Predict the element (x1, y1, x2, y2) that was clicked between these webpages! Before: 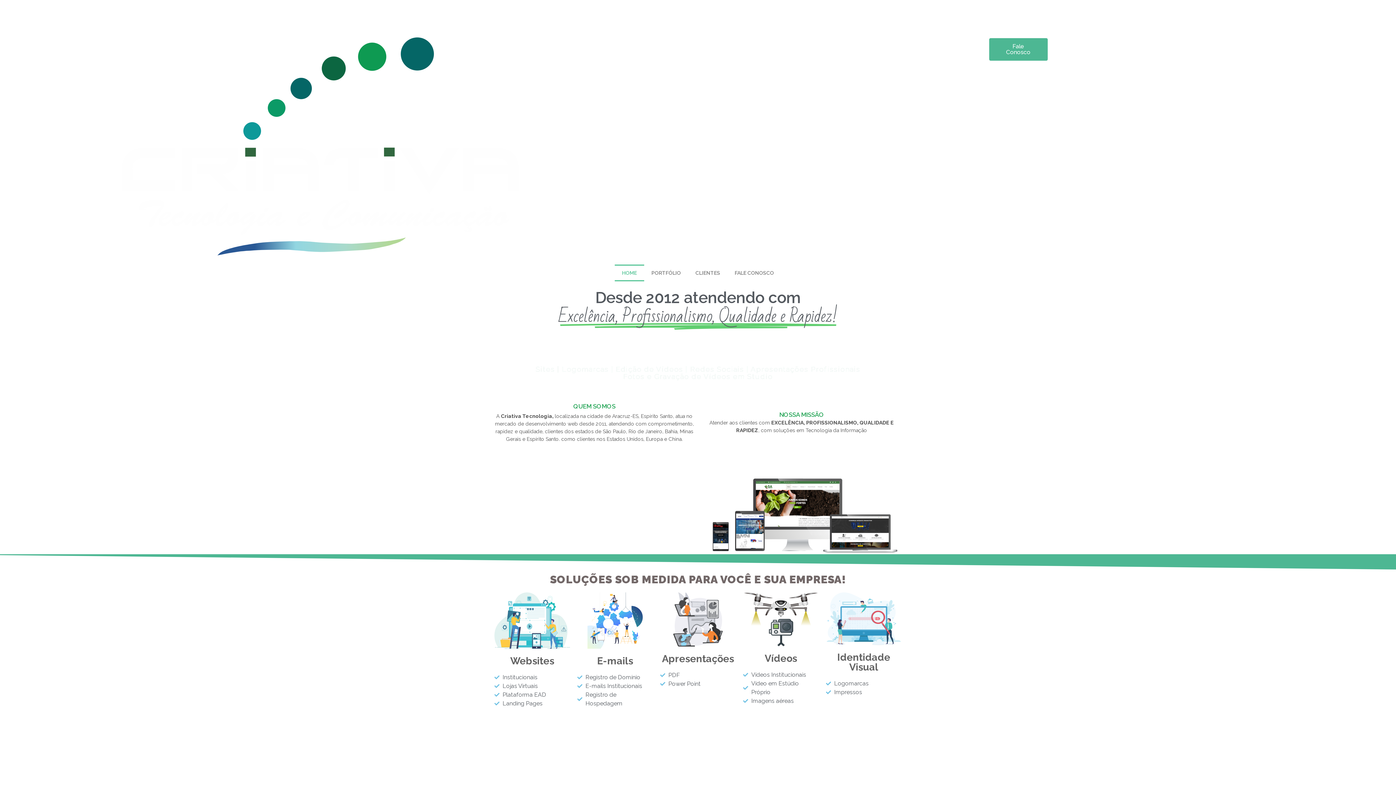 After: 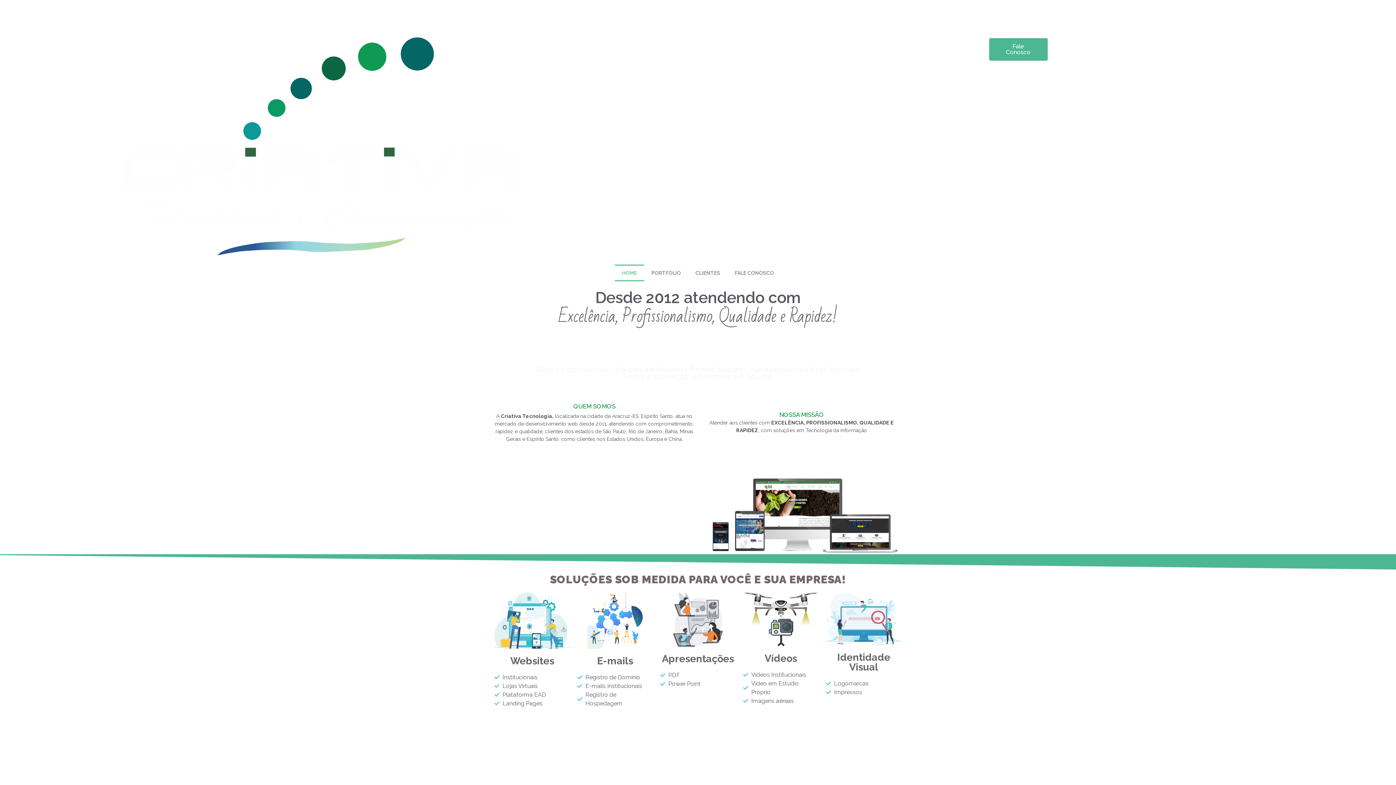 Action: label: Facebook bbox: (1227, 0, 1239, 11)